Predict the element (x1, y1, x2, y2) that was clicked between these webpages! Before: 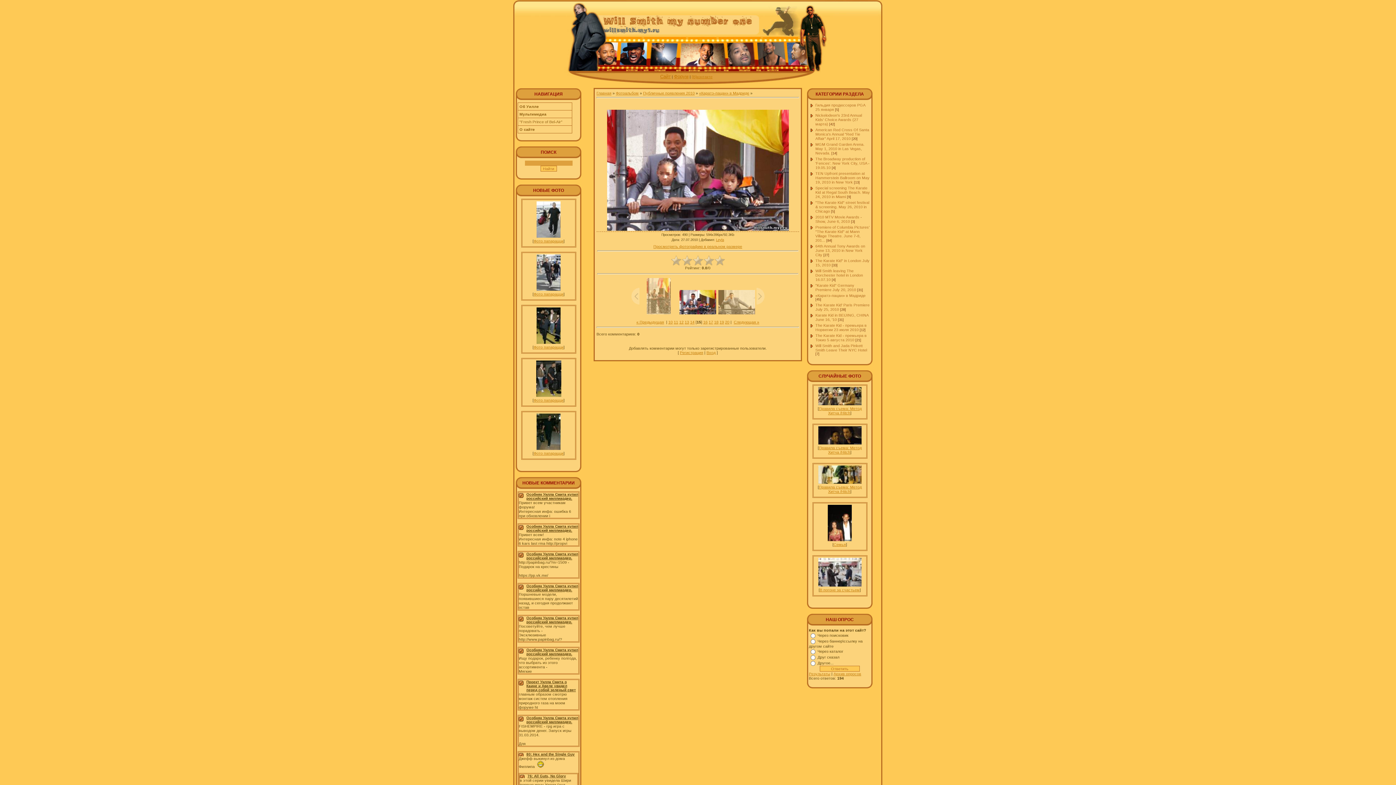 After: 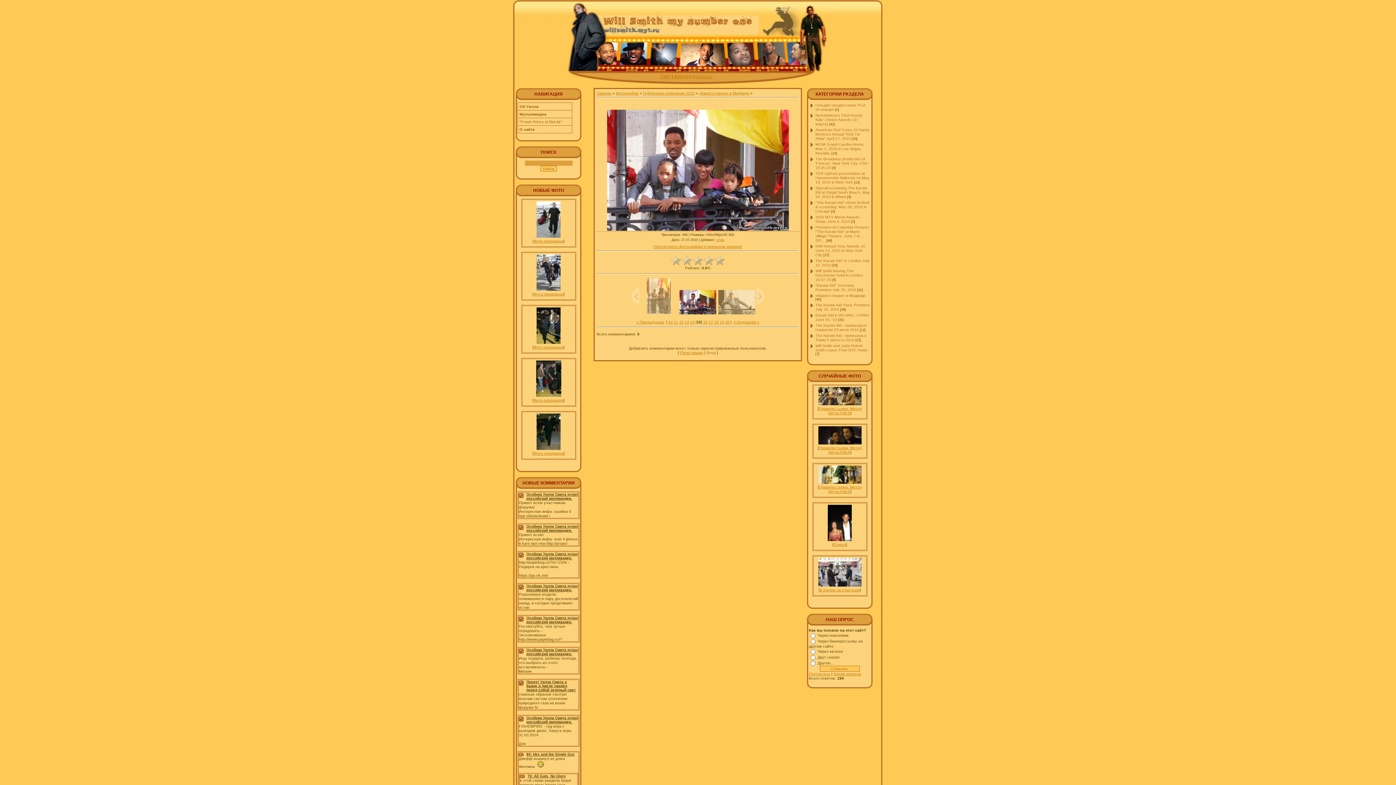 Action: label: Вход bbox: (706, 350, 715, 355)